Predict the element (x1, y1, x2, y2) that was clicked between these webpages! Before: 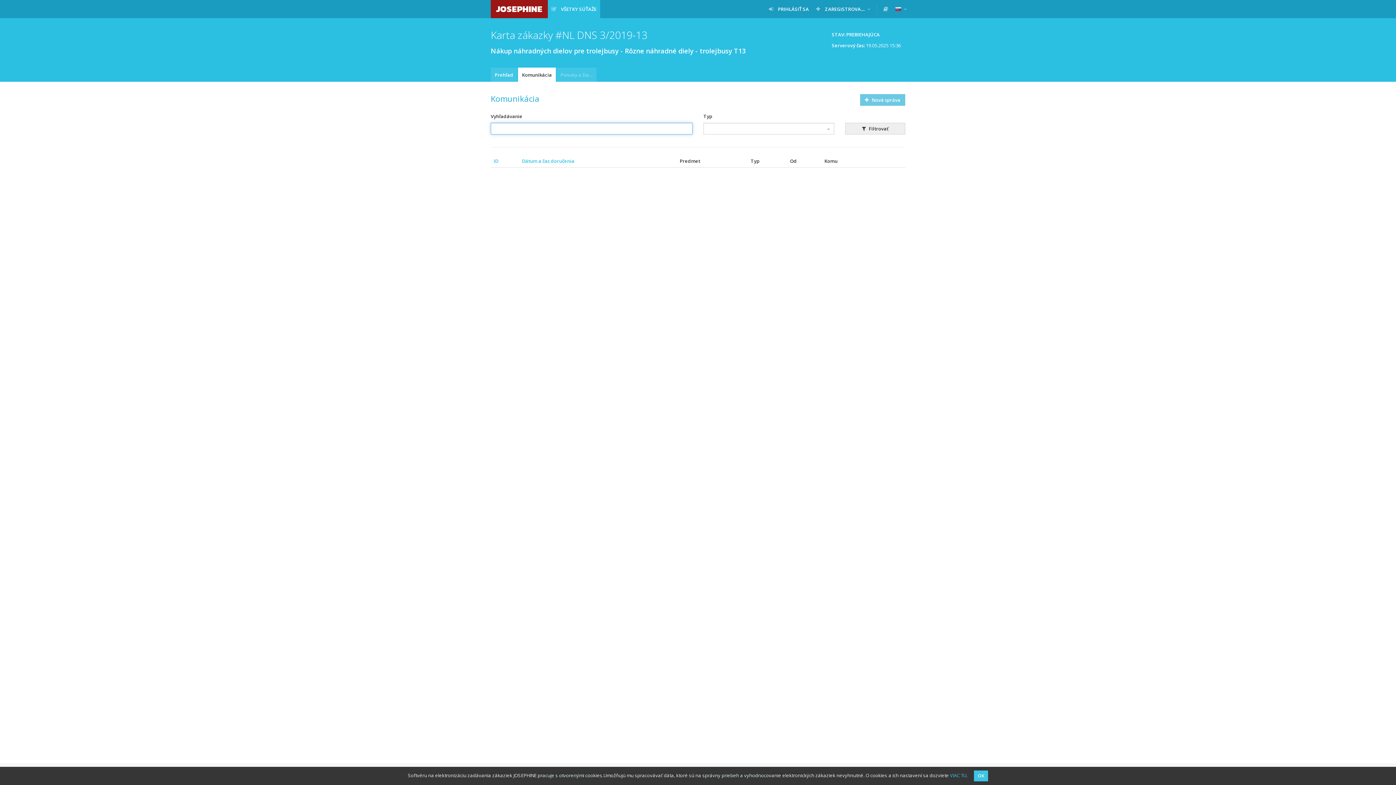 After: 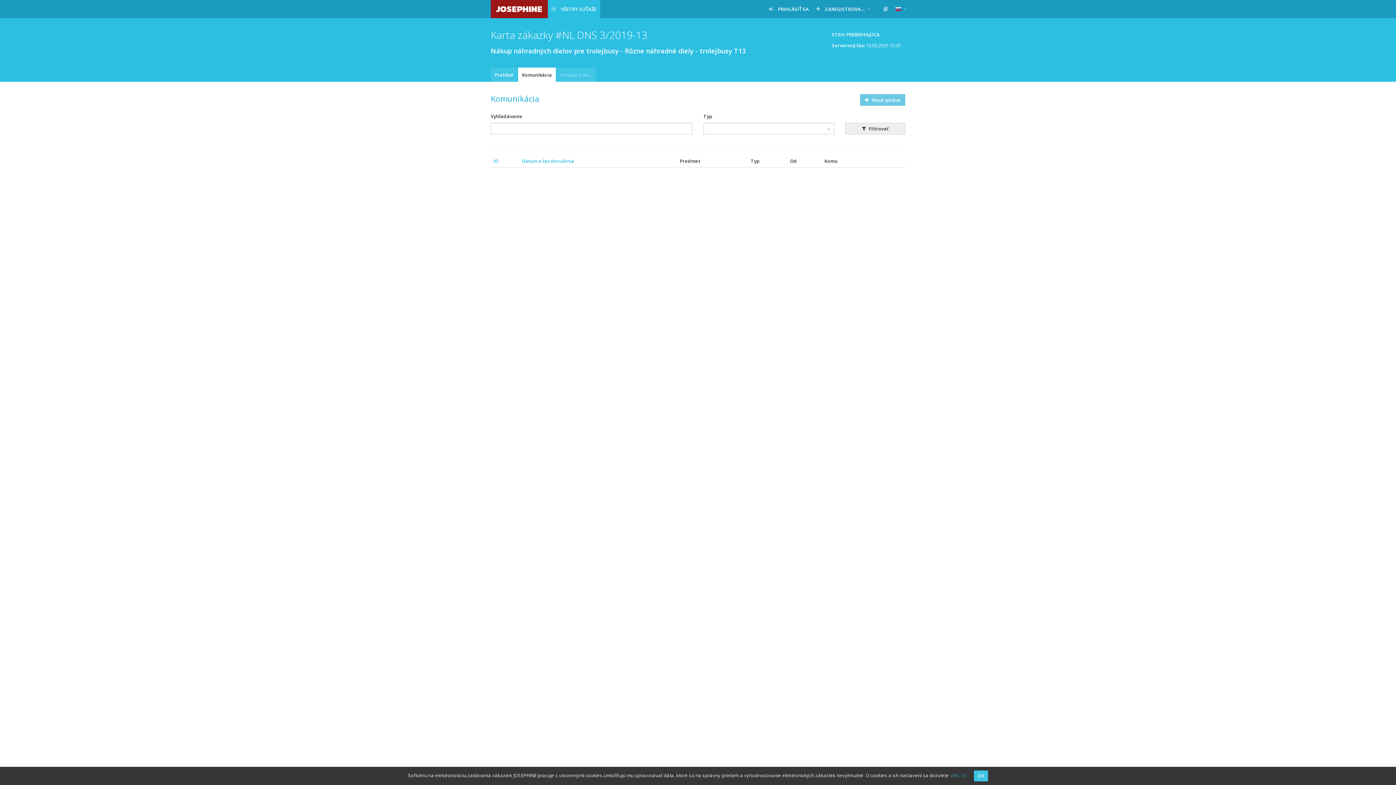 Action: bbox: (950, 772, 968, 779) label: VIAC TU.